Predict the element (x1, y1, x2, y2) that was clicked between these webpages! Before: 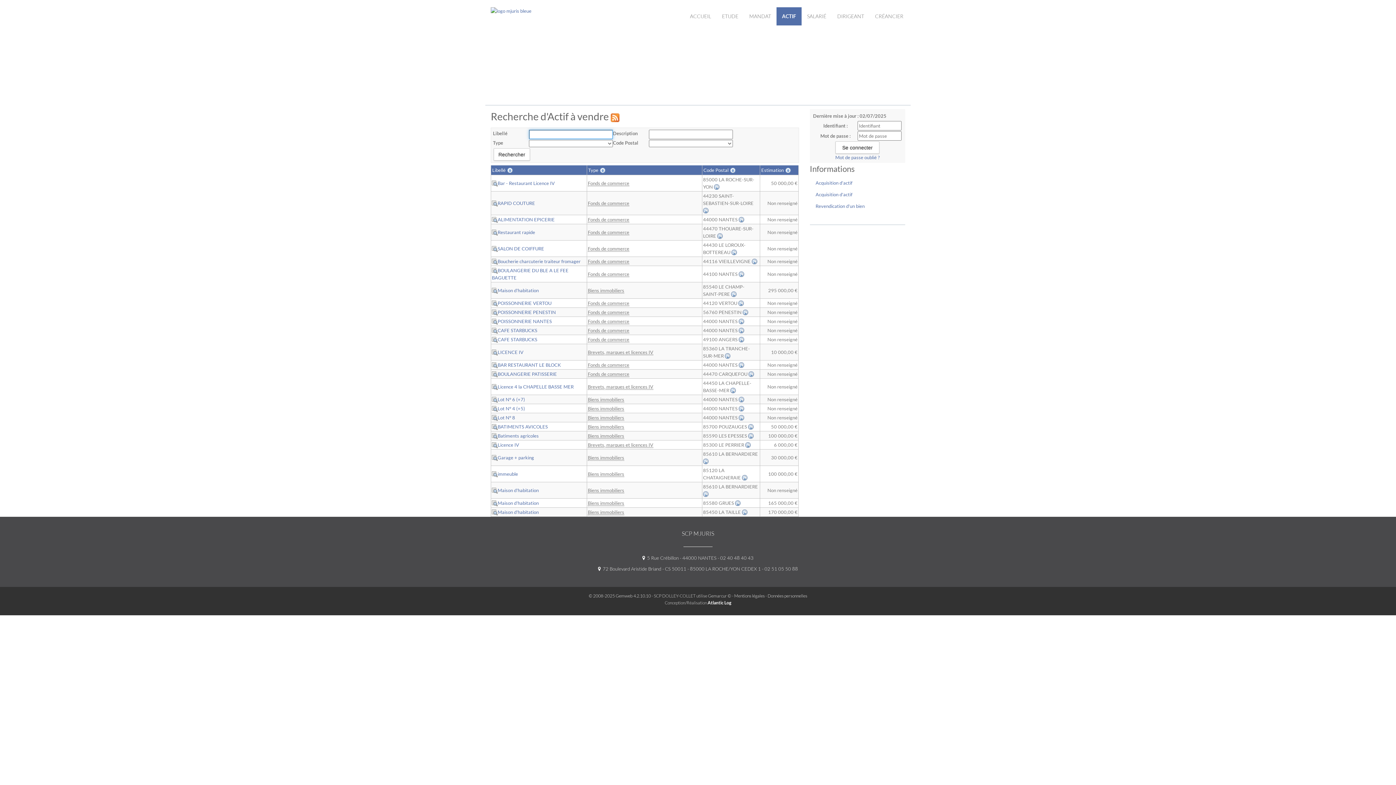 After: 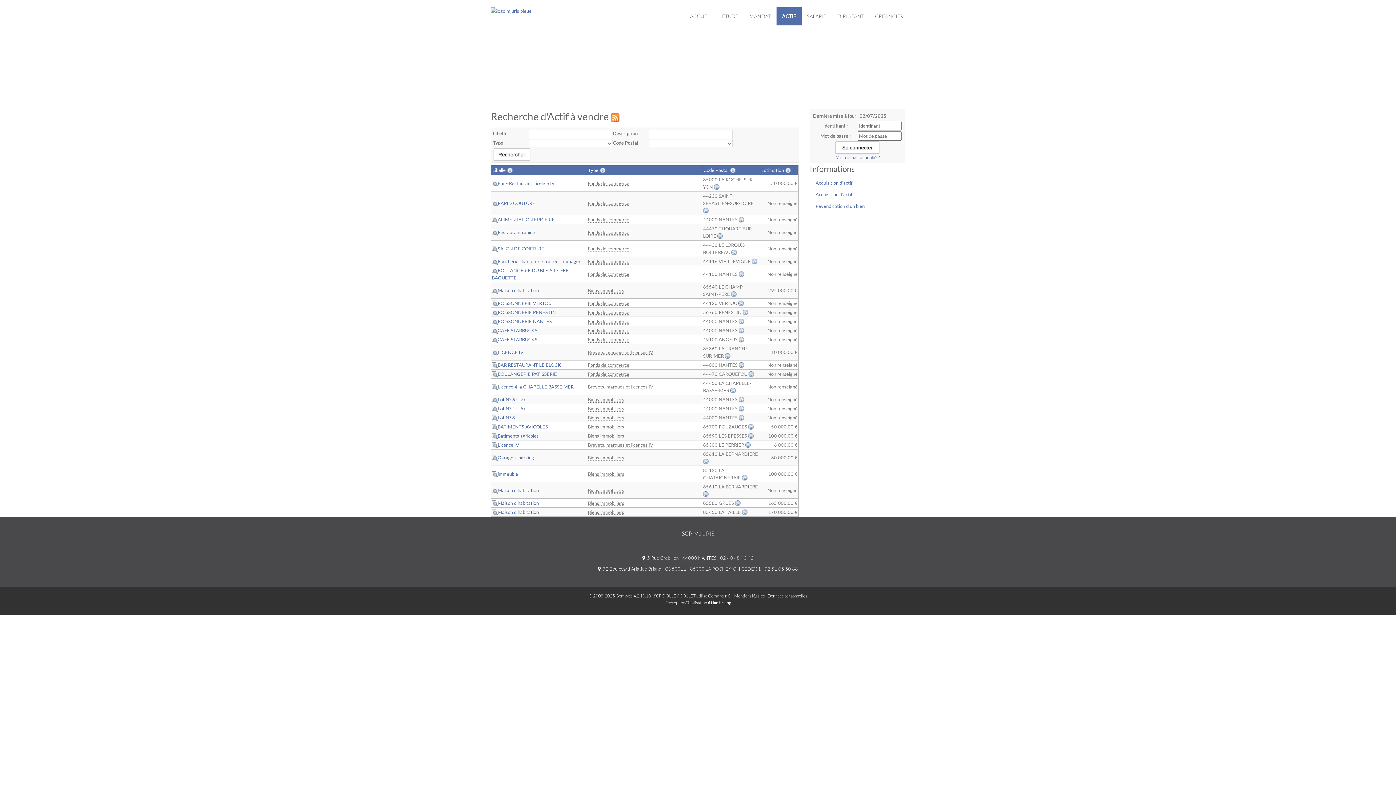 Action: bbox: (588, 593, 651, 598) label: © 2008-2025 Gemweb 4.2.10.10